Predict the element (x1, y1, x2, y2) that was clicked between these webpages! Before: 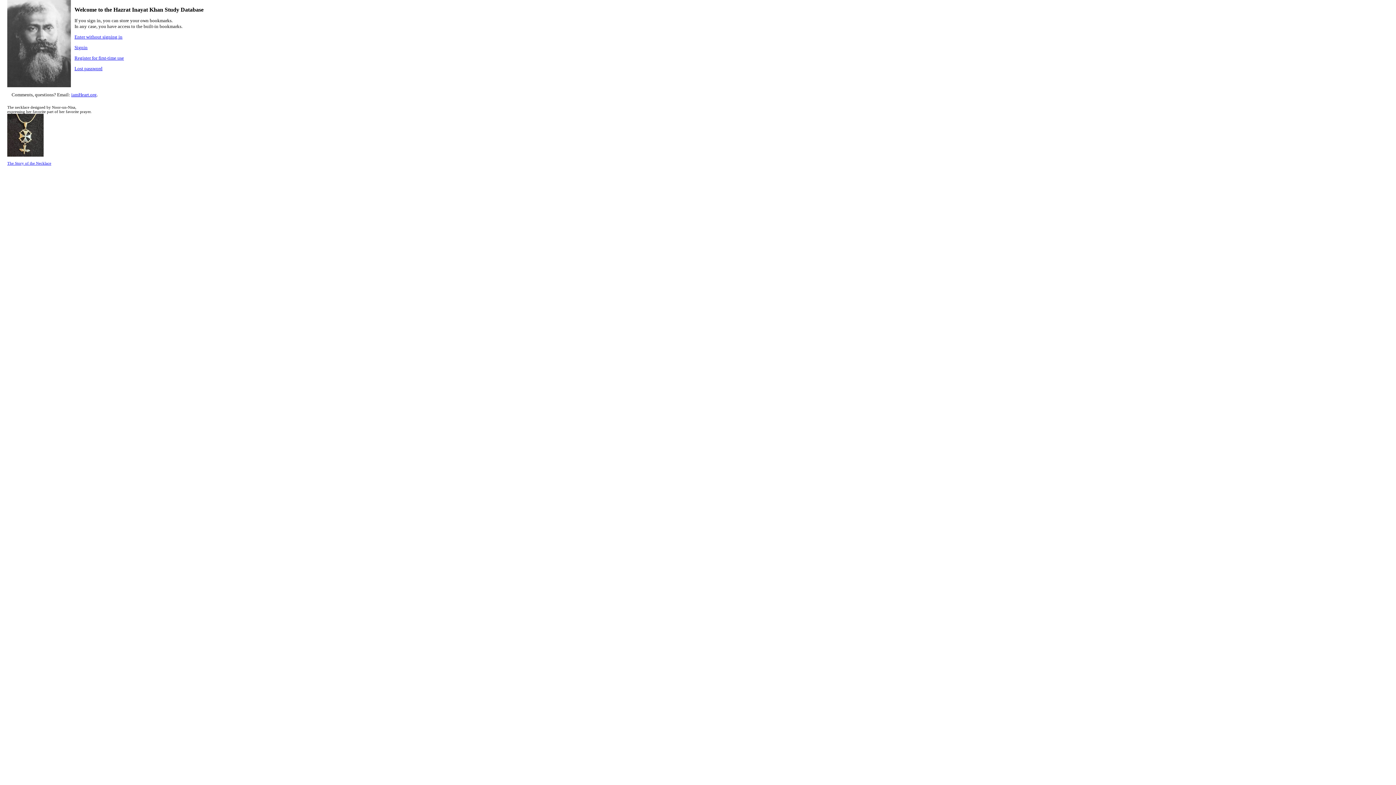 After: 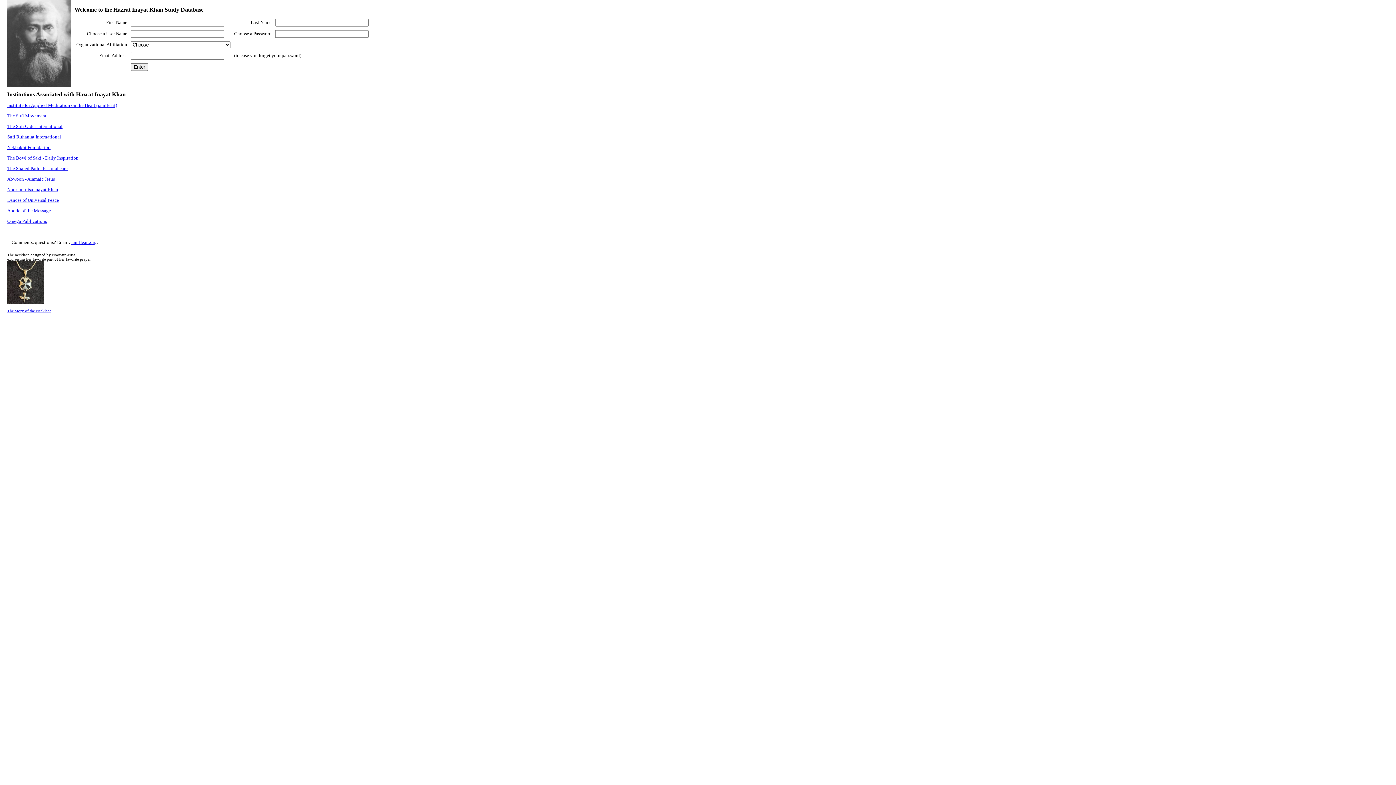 Action: bbox: (74, 55, 124, 60) label: Register for first-time use